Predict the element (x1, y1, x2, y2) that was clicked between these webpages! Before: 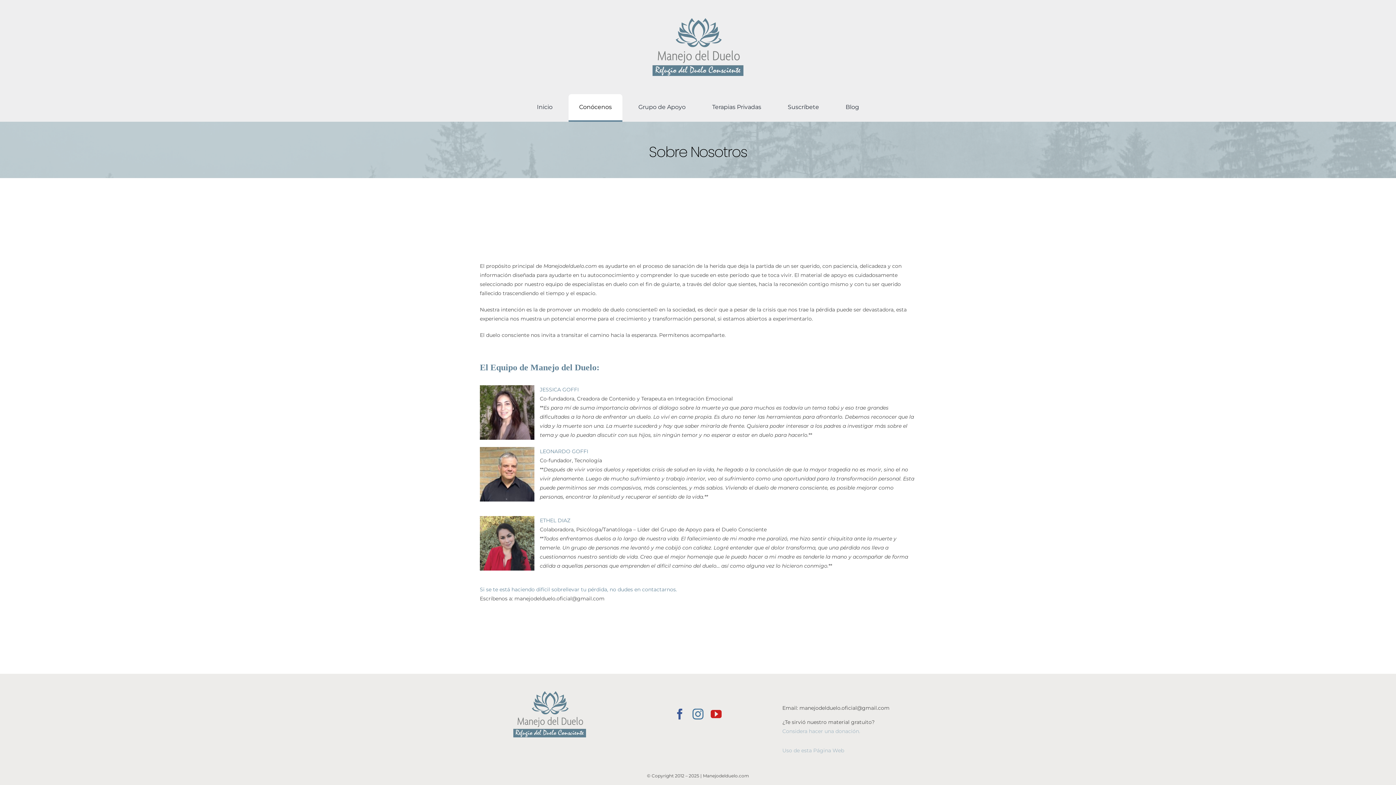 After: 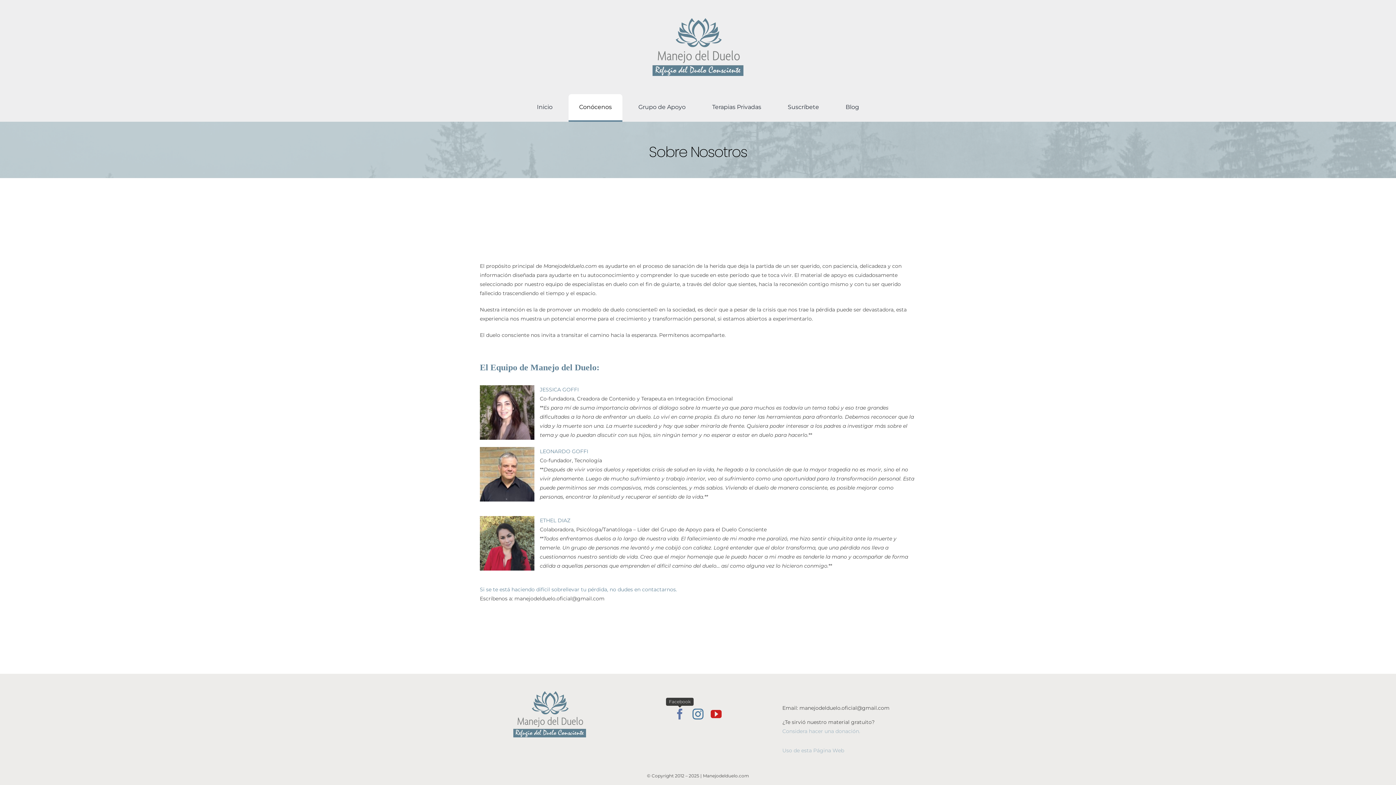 Action: label: facebook bbox: (674, 709, 685, 719)